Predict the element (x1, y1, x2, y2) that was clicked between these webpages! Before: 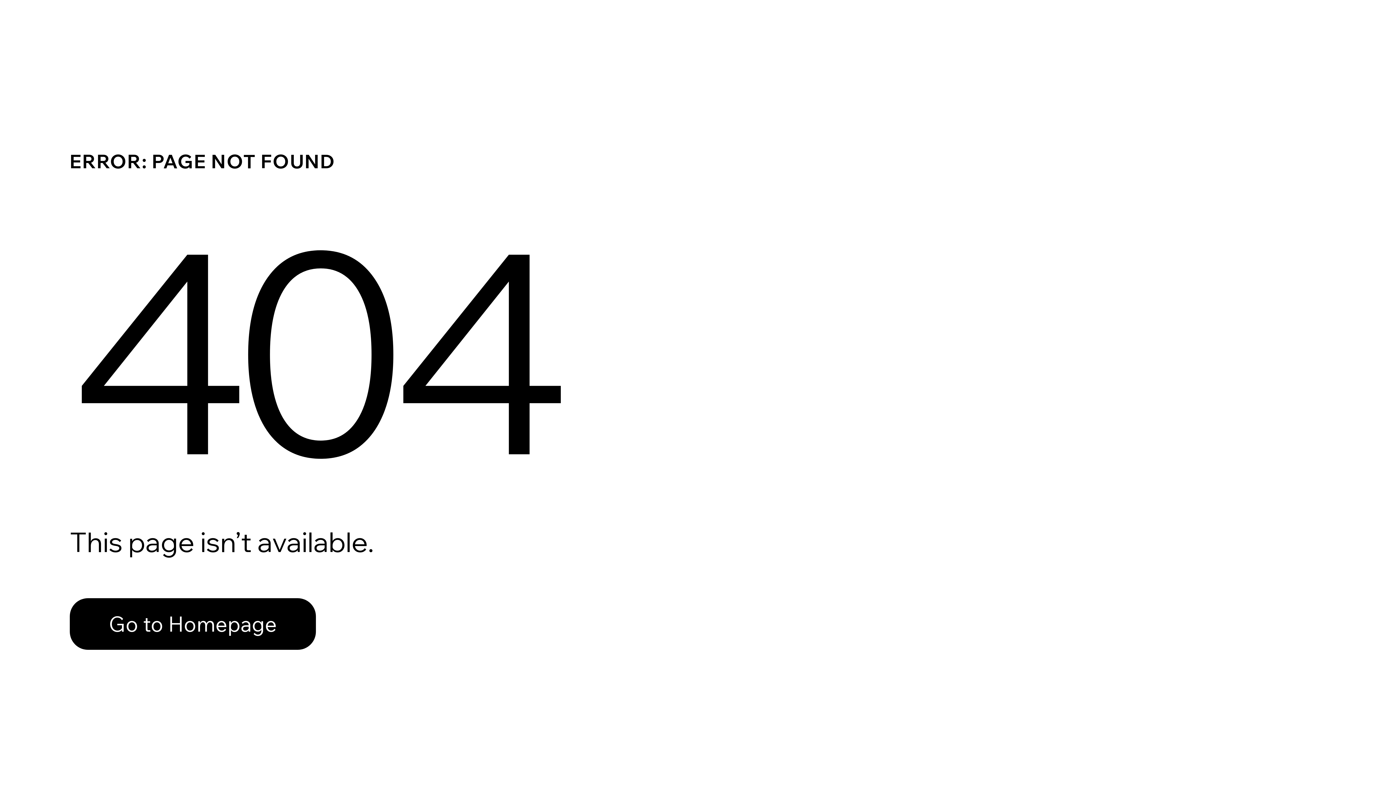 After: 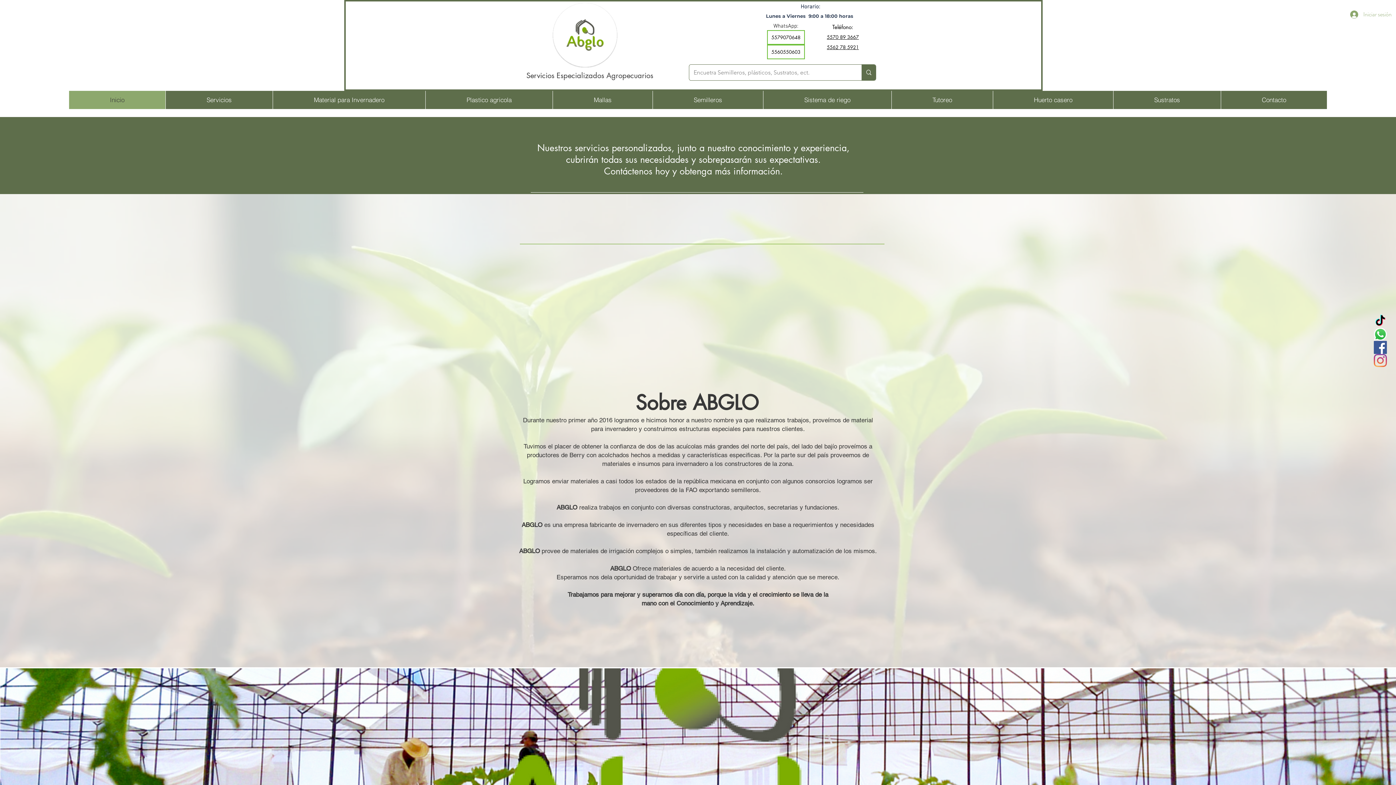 Action: label: Go to Homepage bbox: (69, 598, 316, 650)